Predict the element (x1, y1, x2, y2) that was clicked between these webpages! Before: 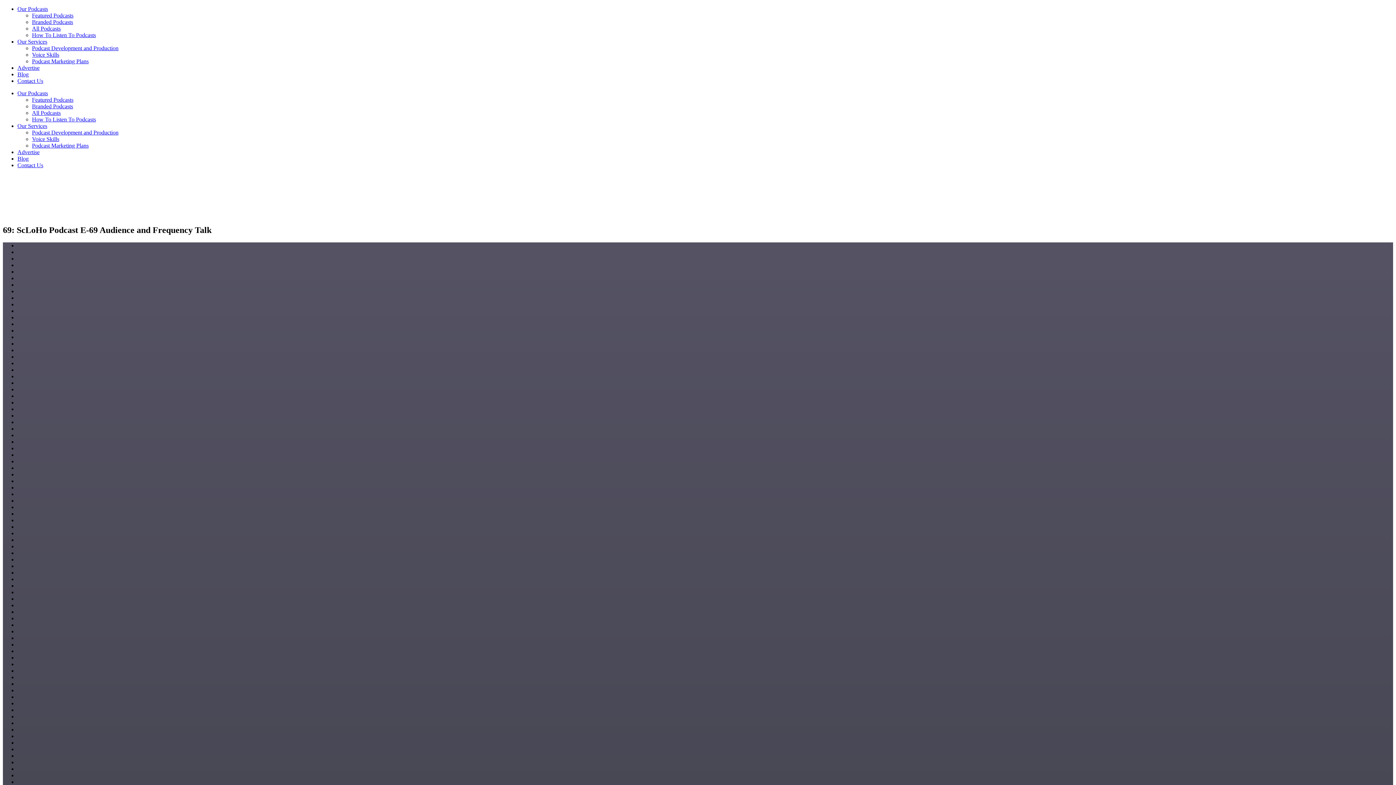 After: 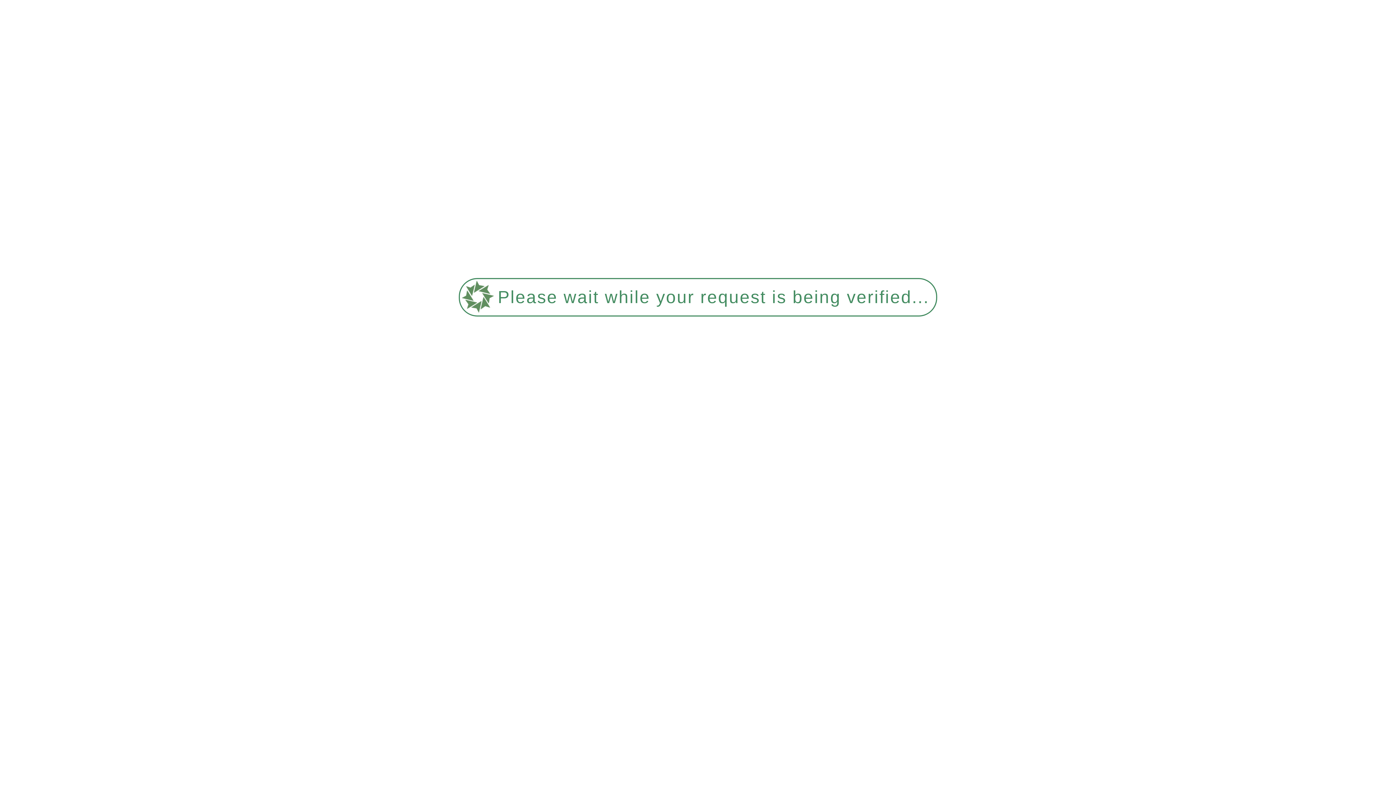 Action: label: Featured Podcasts bbox: (32, 96, 73, 102)